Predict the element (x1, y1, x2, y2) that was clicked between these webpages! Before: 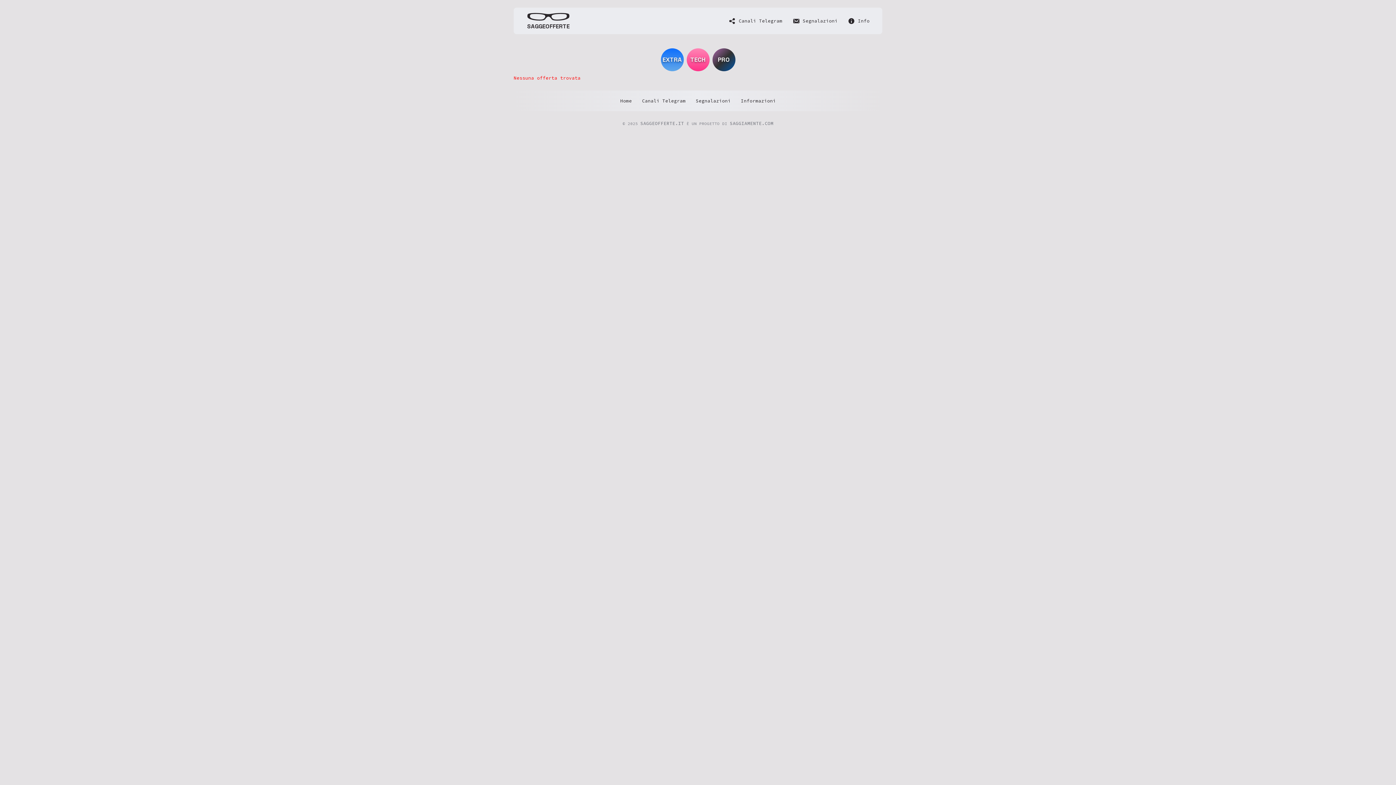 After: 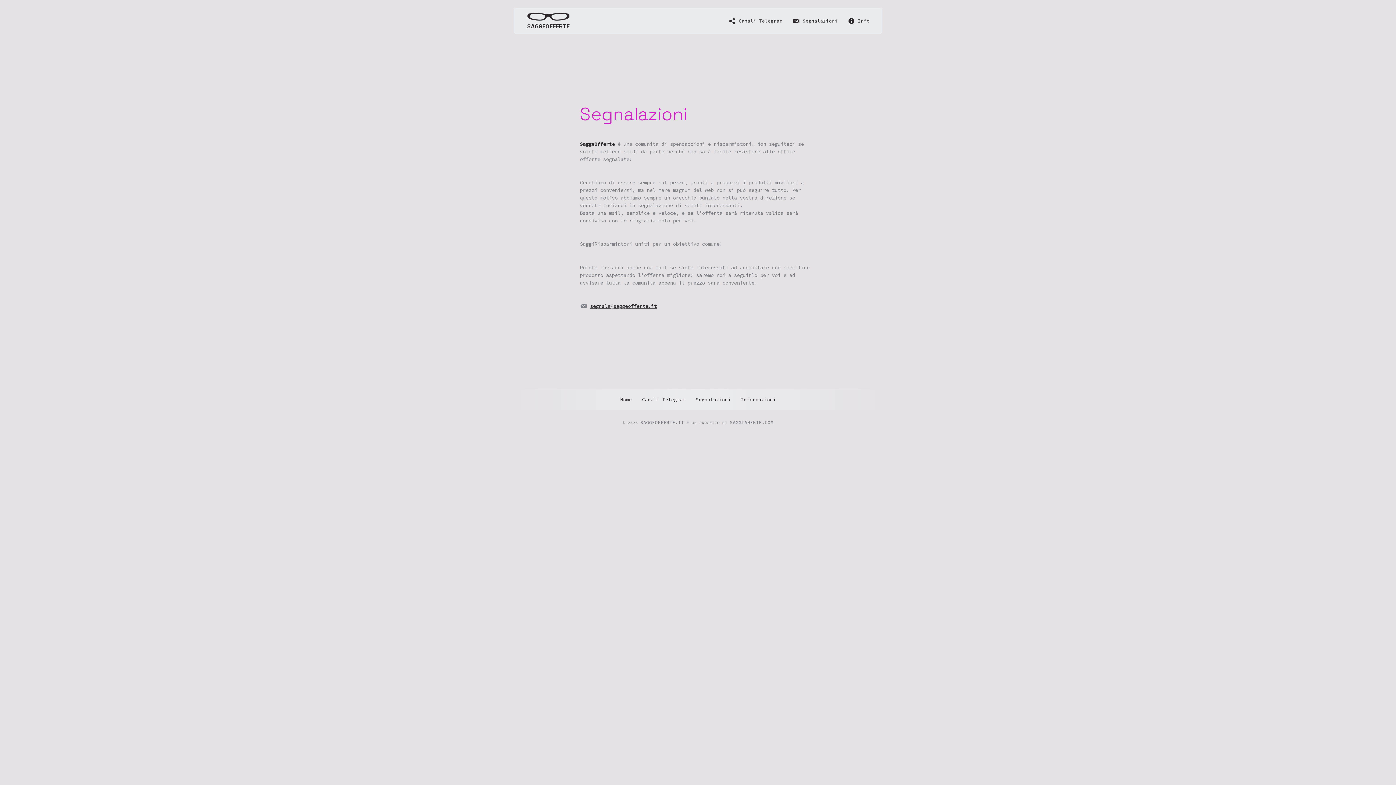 Action: bbox: (787, 14, 842, 27) label:  Segnalazioni